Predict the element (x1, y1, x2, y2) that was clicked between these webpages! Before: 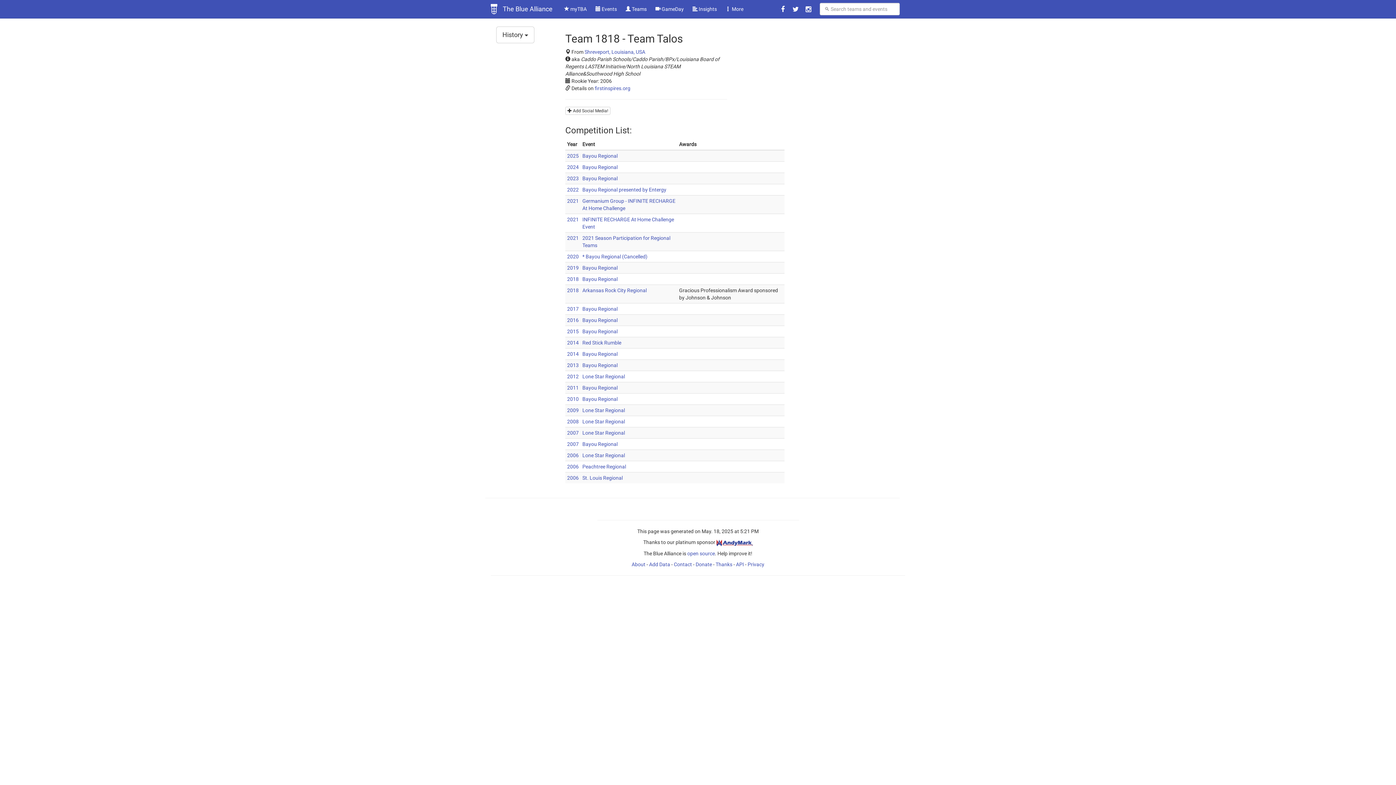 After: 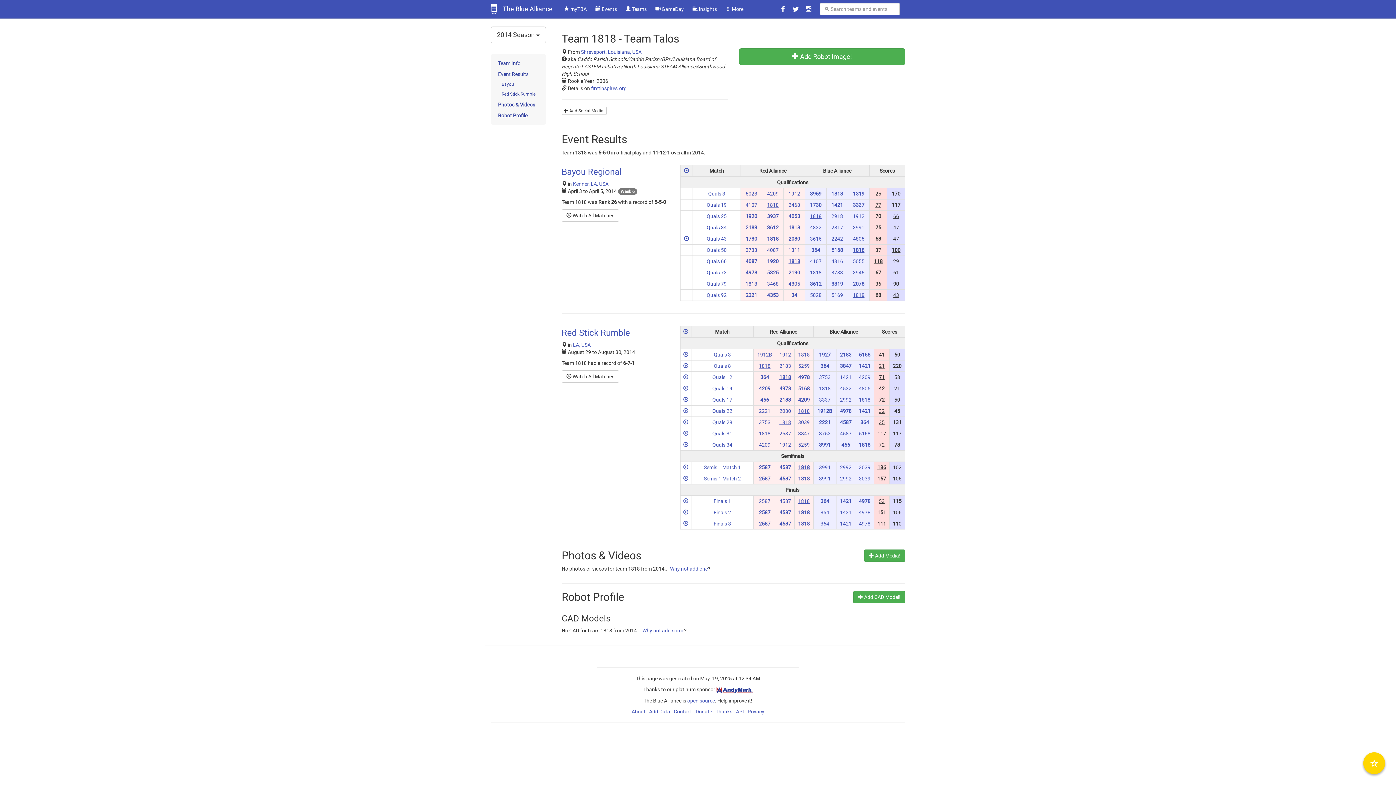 Action: label: 2014 bbox: (567, 340, 578, 345)